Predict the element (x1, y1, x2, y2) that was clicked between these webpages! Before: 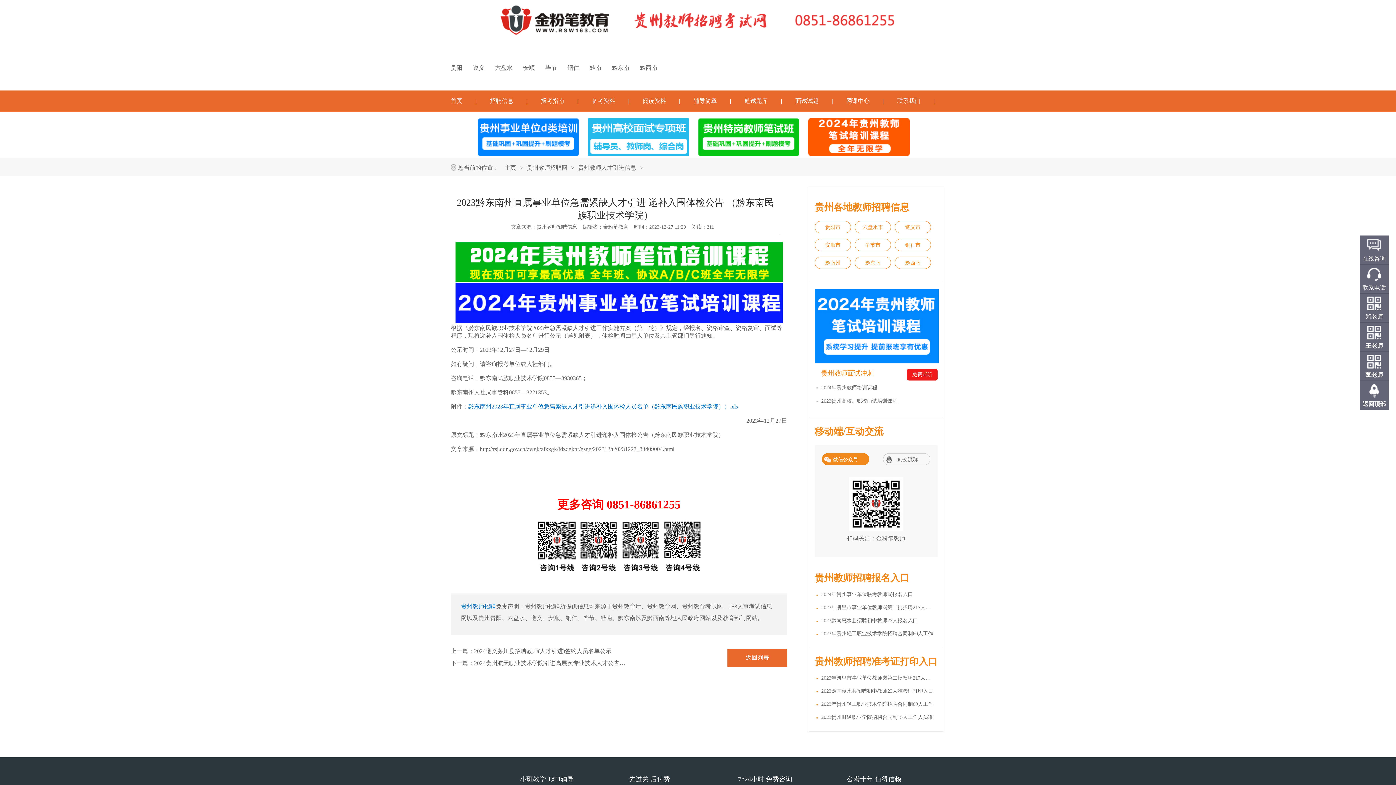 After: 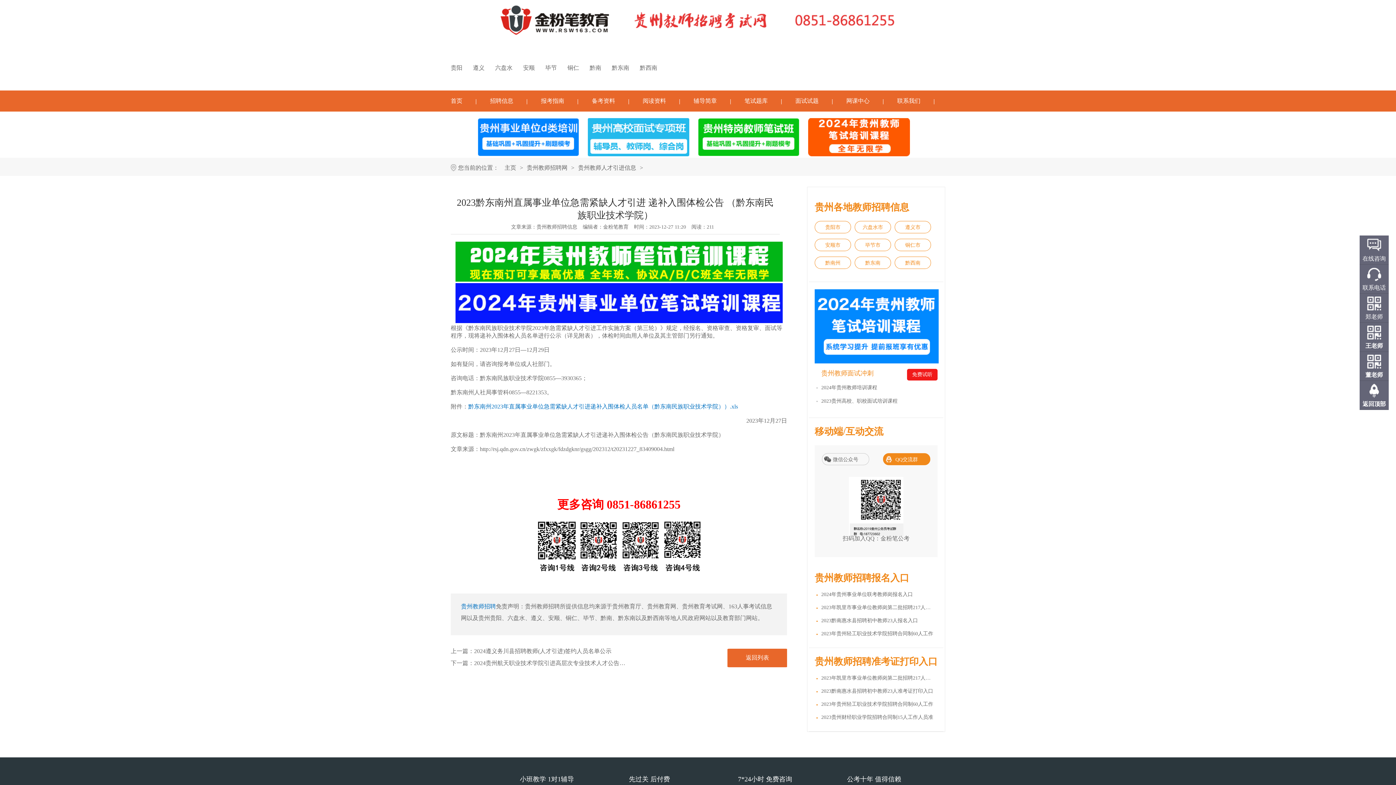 Action: label: QQ交流群 bbox: (883, 453, 930, 465)